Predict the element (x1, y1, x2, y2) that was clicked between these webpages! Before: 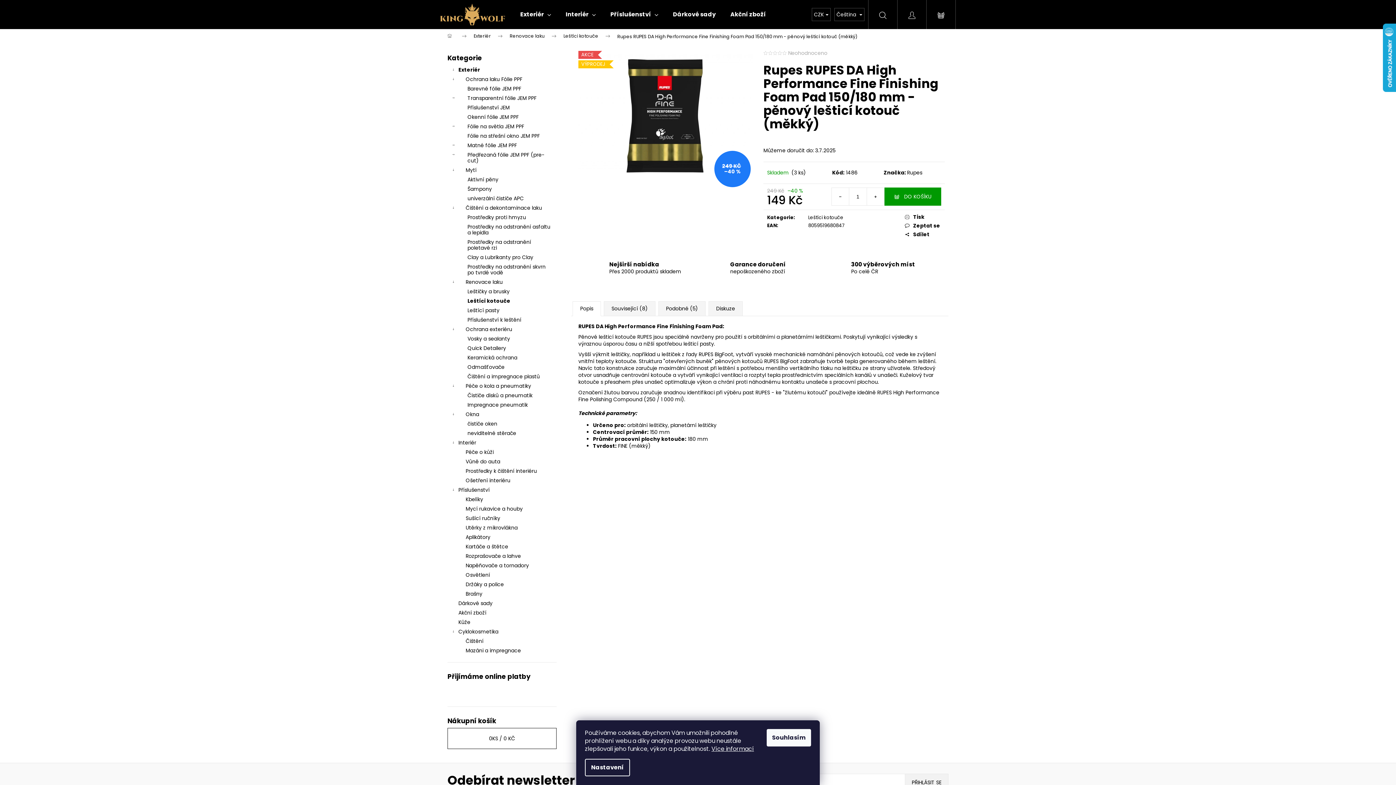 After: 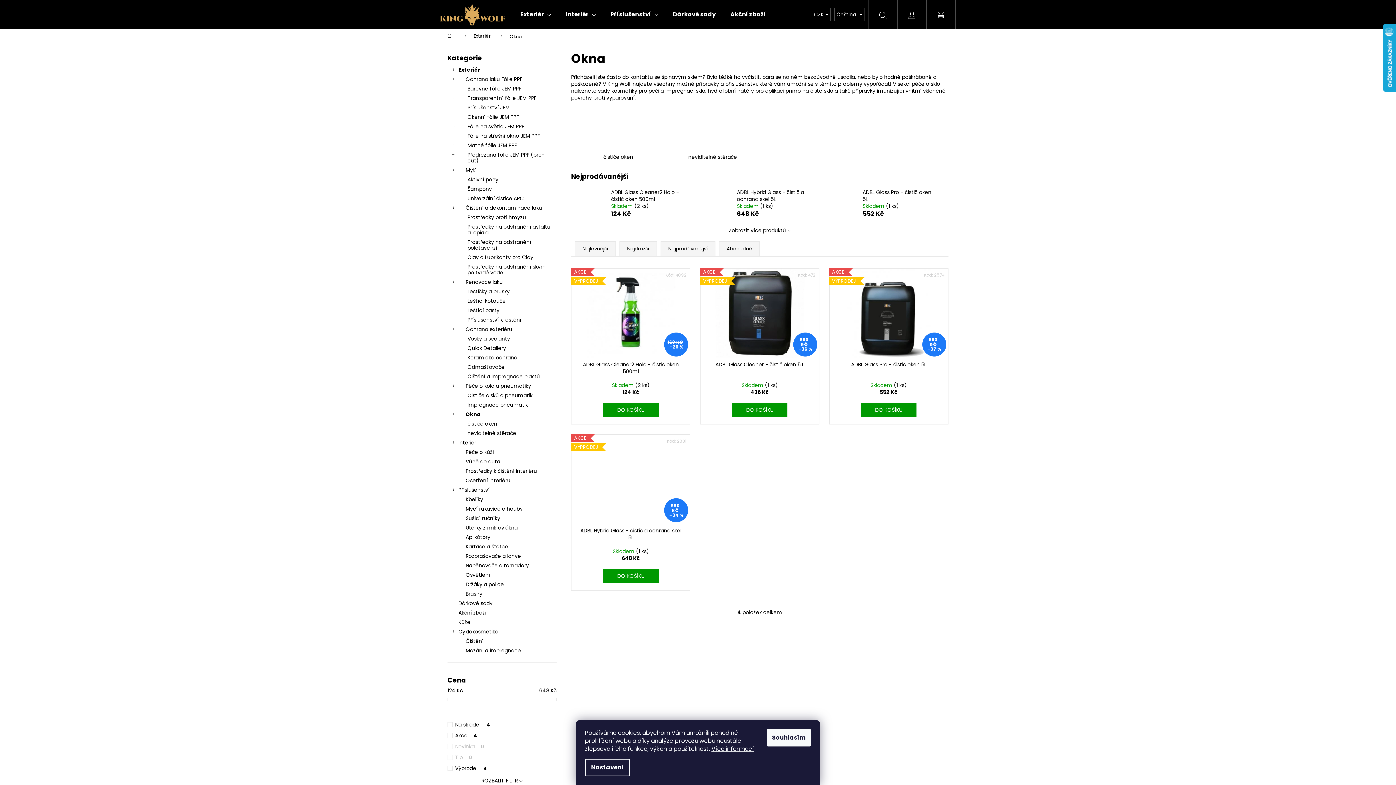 Action: label: Okna
  bbox: (447, 409, 556, 419)